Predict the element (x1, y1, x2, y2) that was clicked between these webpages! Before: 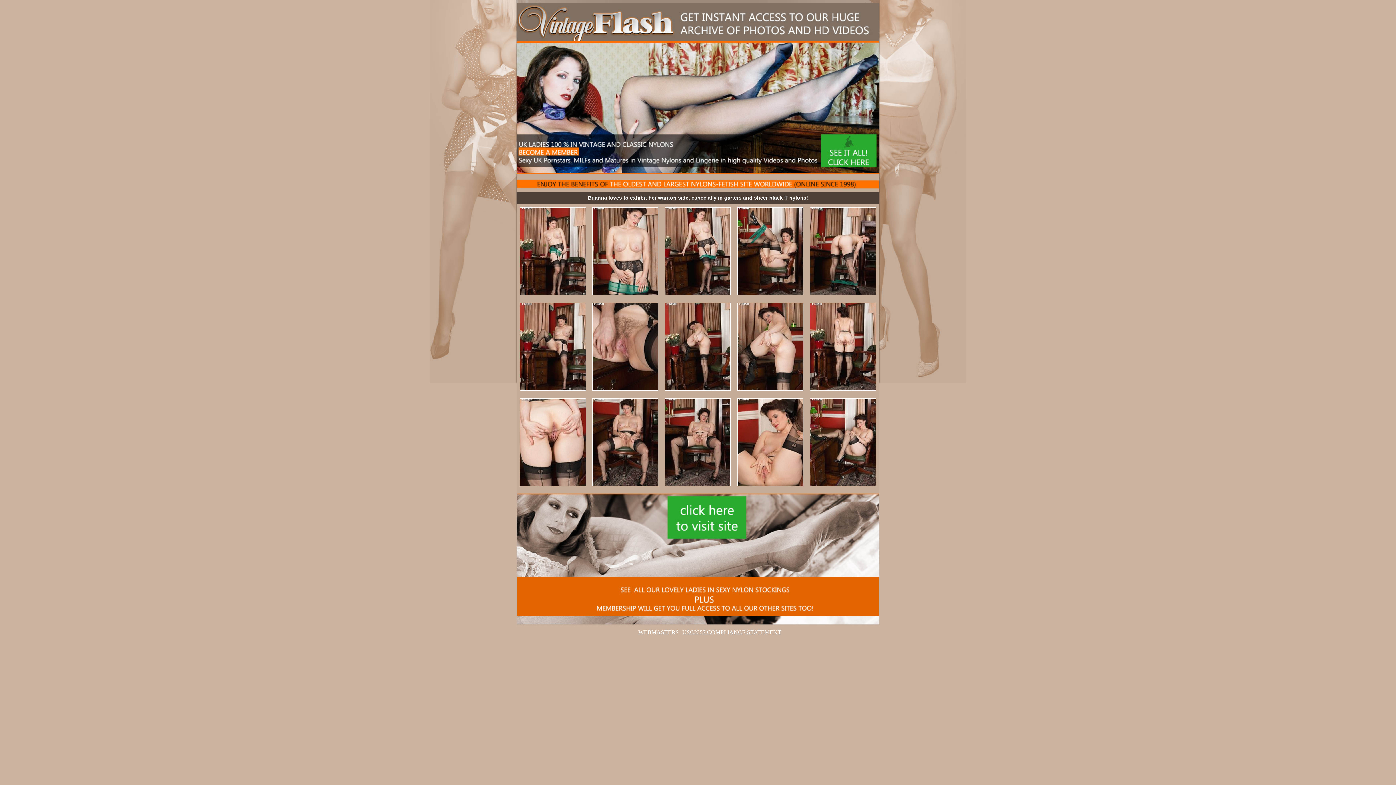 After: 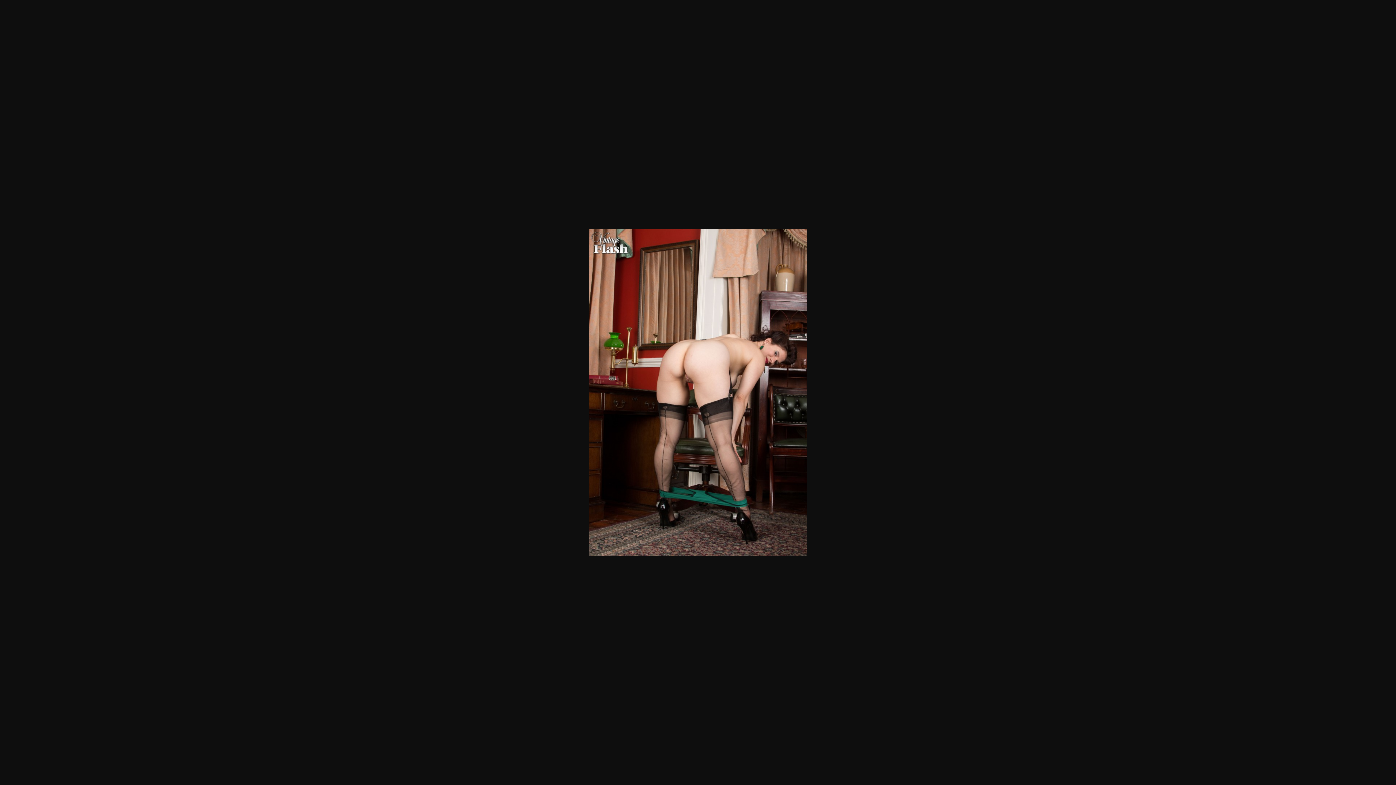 Action: bbox: (810, 290, 876, 296)